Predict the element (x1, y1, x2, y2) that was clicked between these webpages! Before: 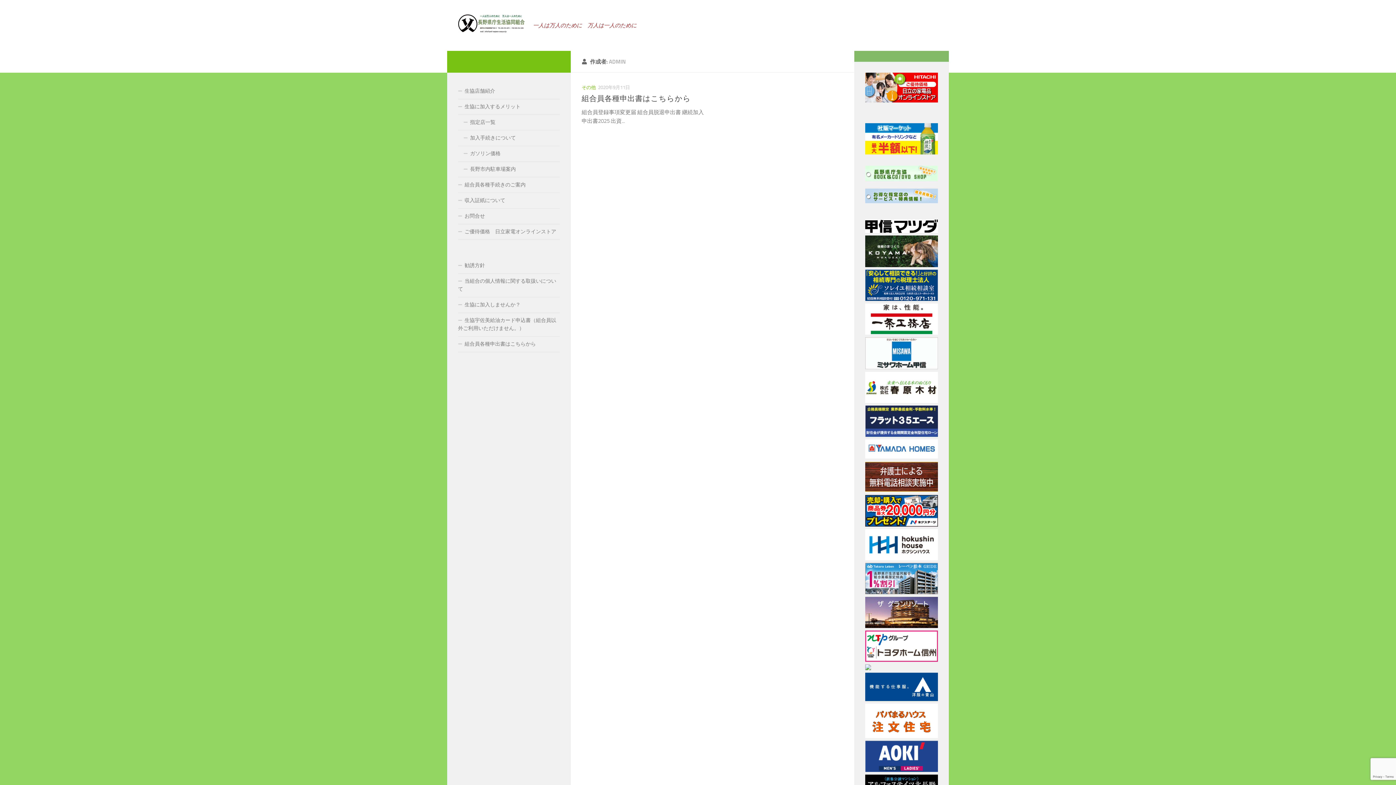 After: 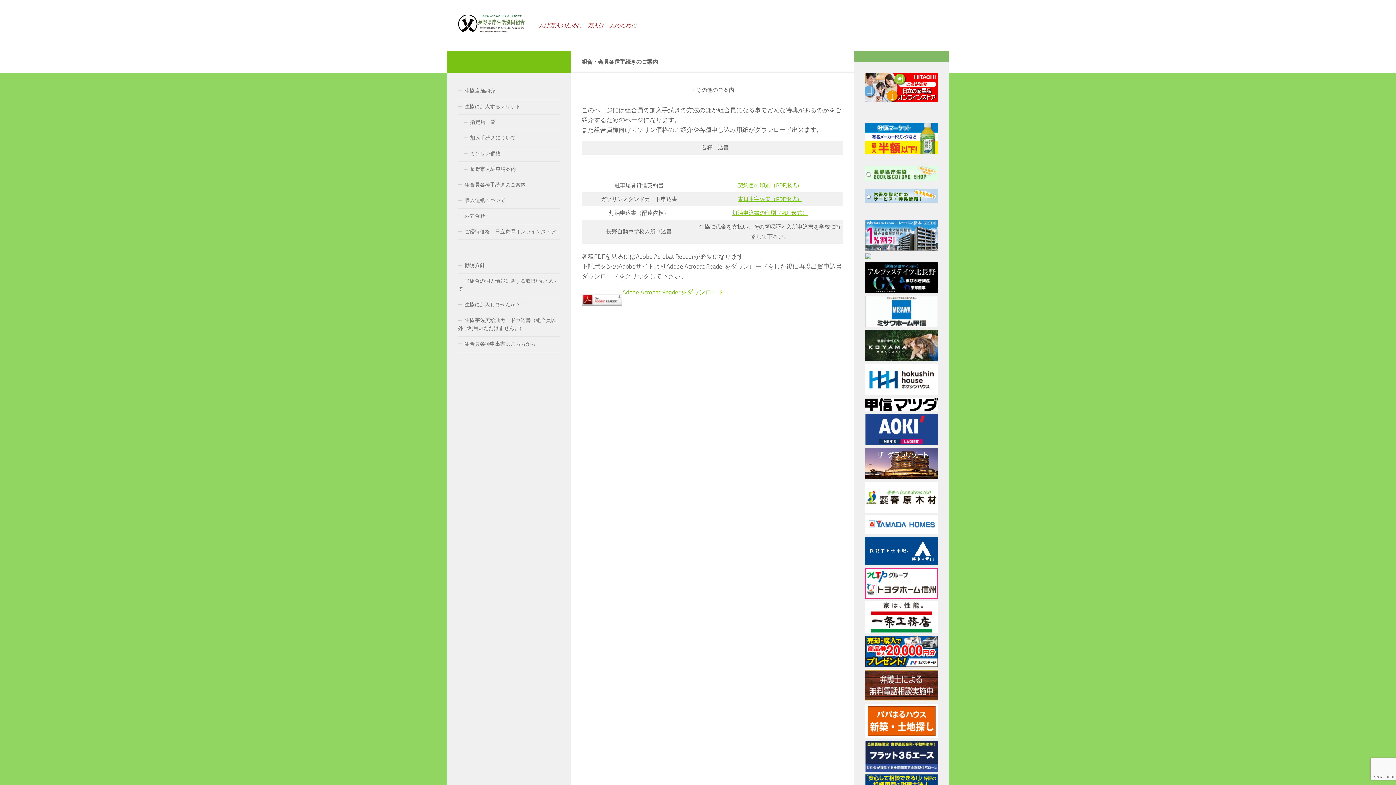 Action: label: 組合員各種手続きのご案内 bbox: (458, 177, 560, 193)